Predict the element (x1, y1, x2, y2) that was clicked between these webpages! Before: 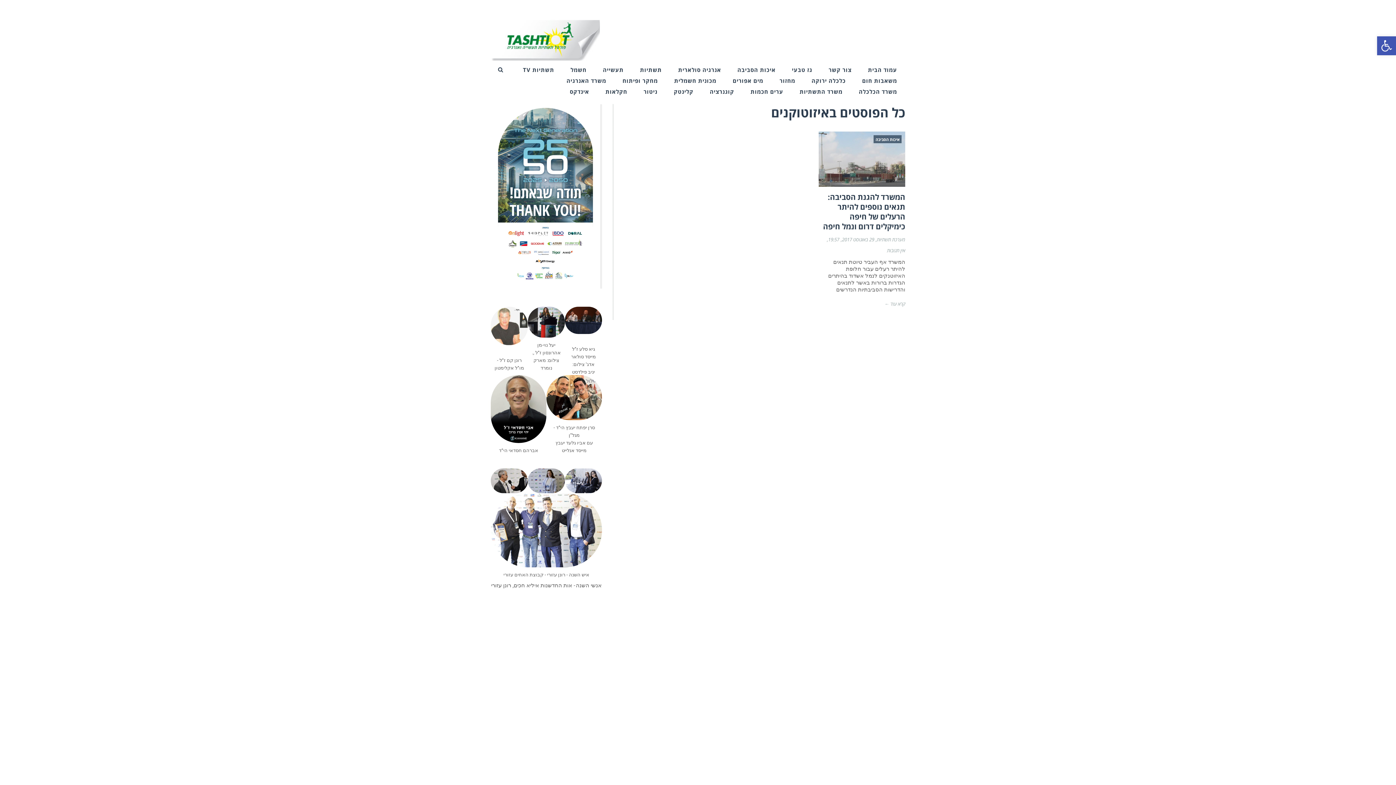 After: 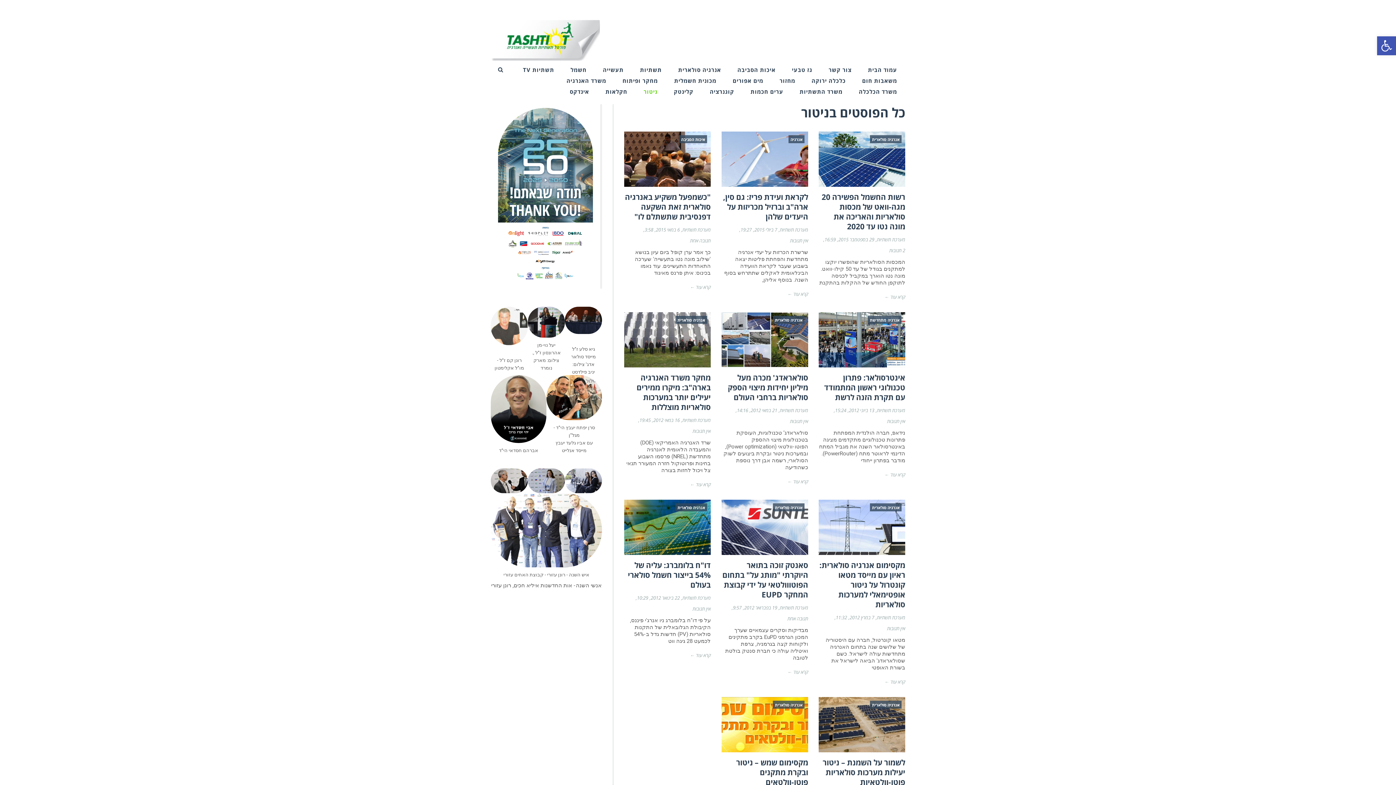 Action: label: ניטור bbox: (643, 86, 657, 97)